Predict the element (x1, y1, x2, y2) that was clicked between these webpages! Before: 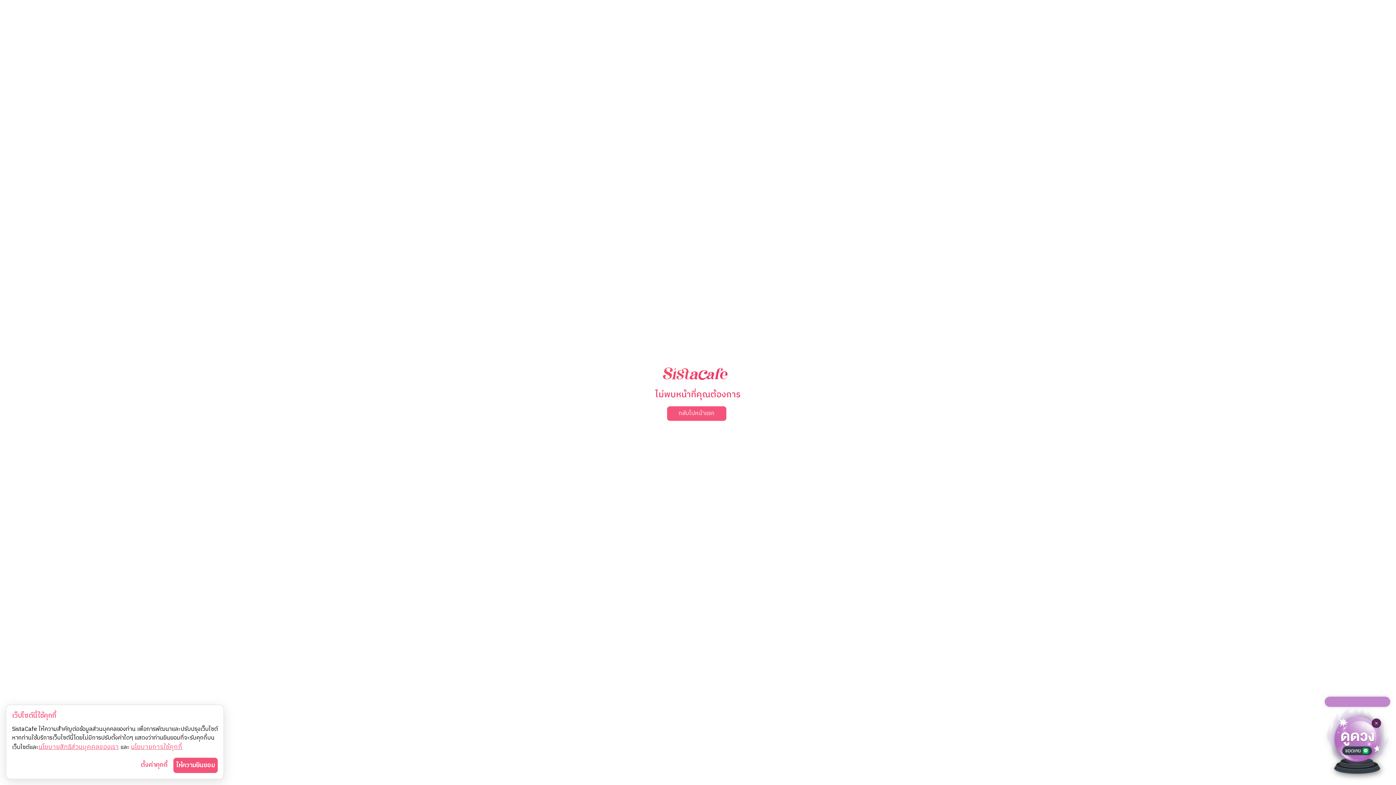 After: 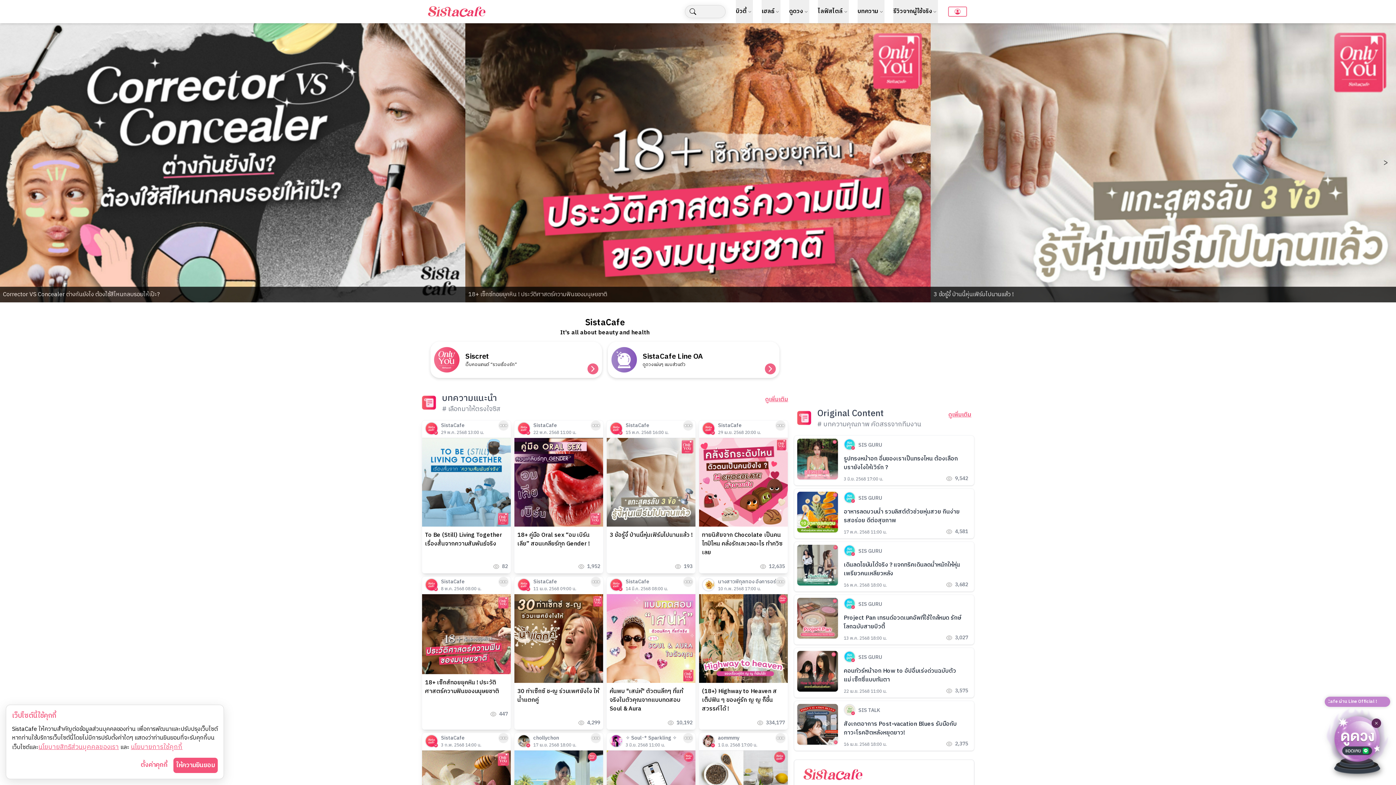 Action: bbox: (667, 406, 726, 420) label: กลับไปหน้าแรก